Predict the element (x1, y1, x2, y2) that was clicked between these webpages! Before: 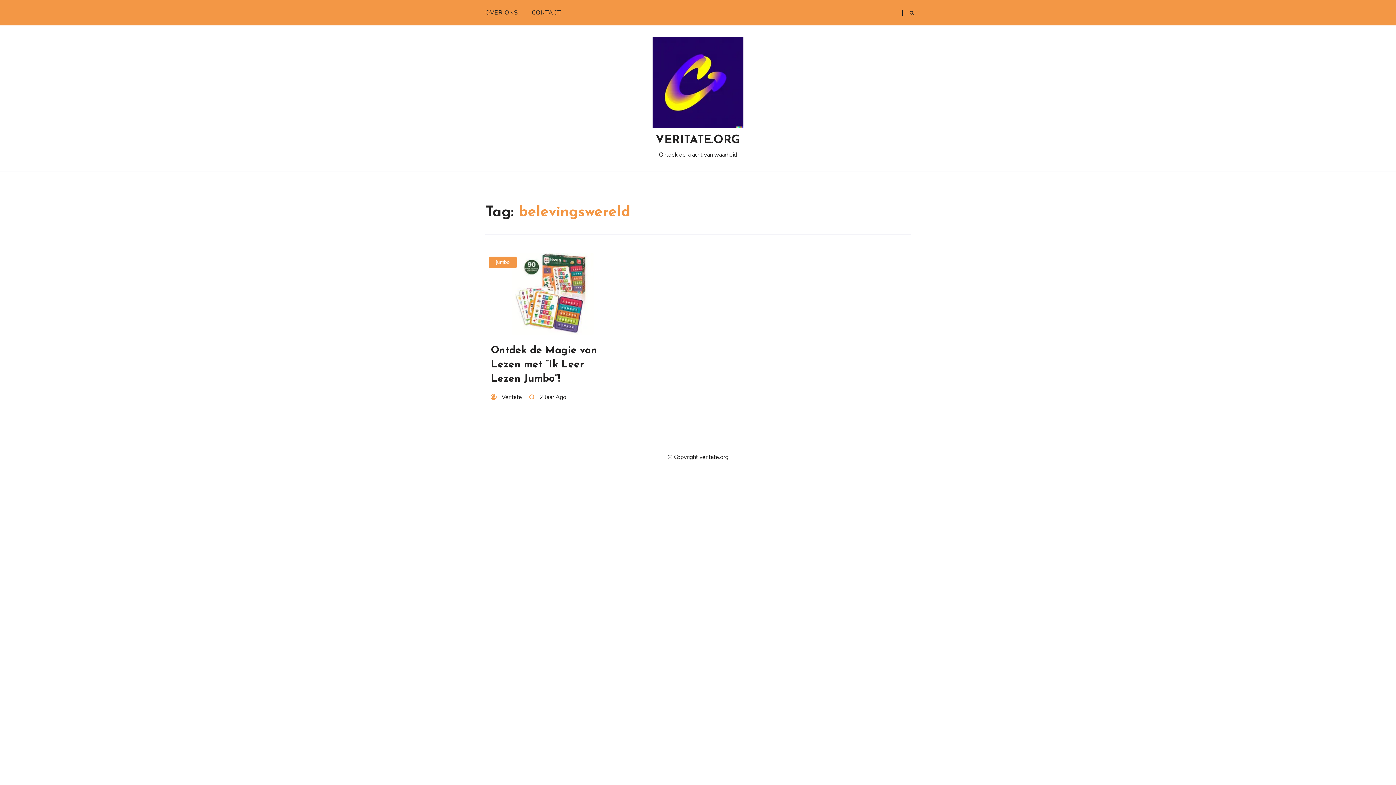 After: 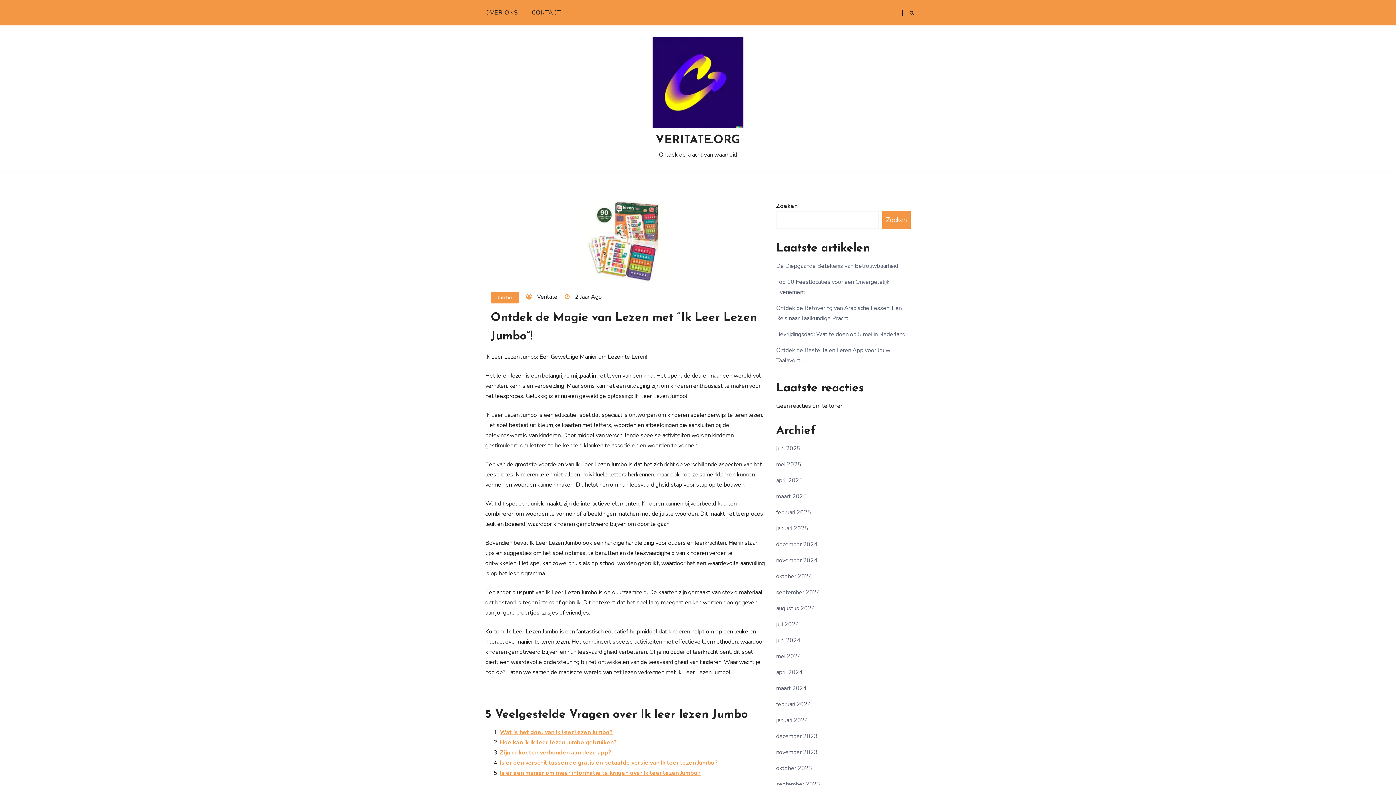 Action: label: 2 Jaar Ago bbox: (539, 393, 566, 401)